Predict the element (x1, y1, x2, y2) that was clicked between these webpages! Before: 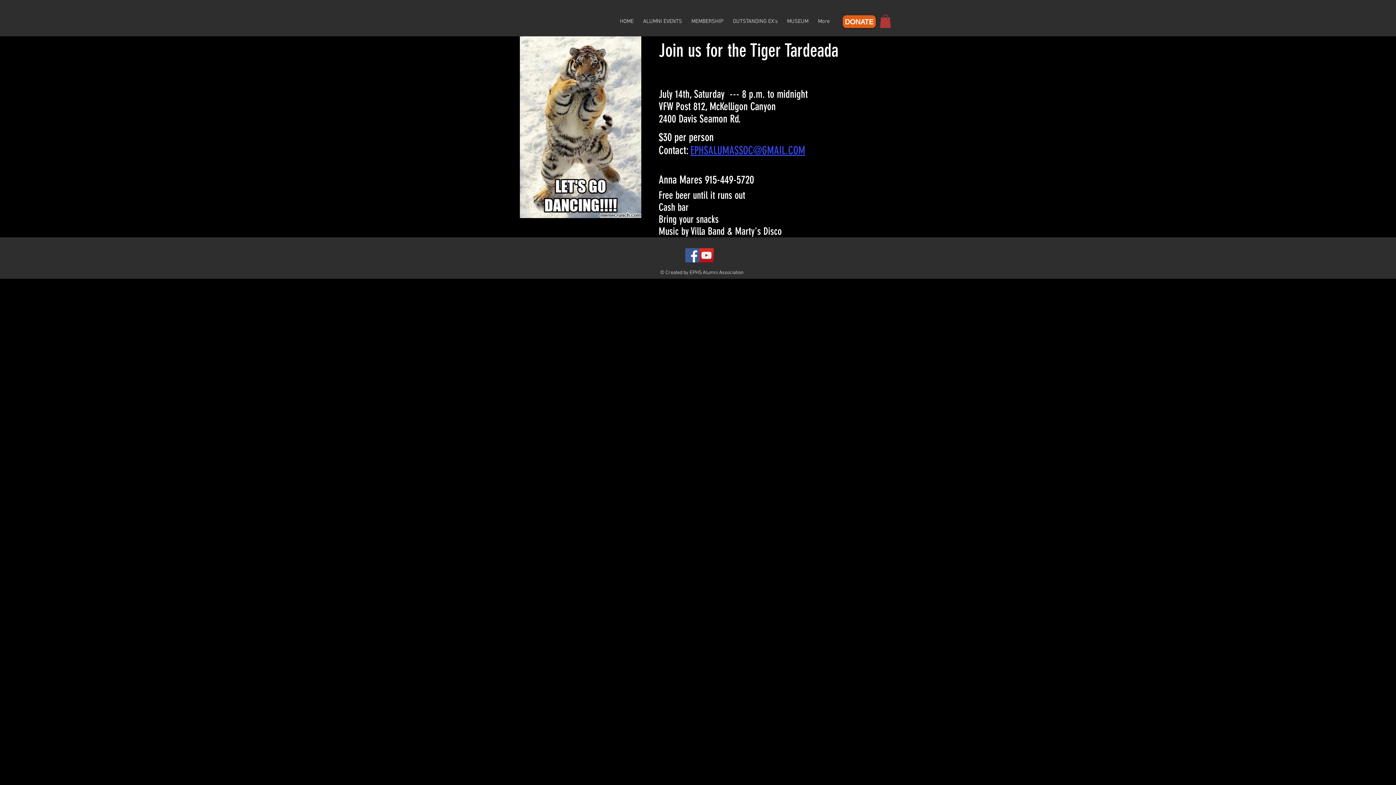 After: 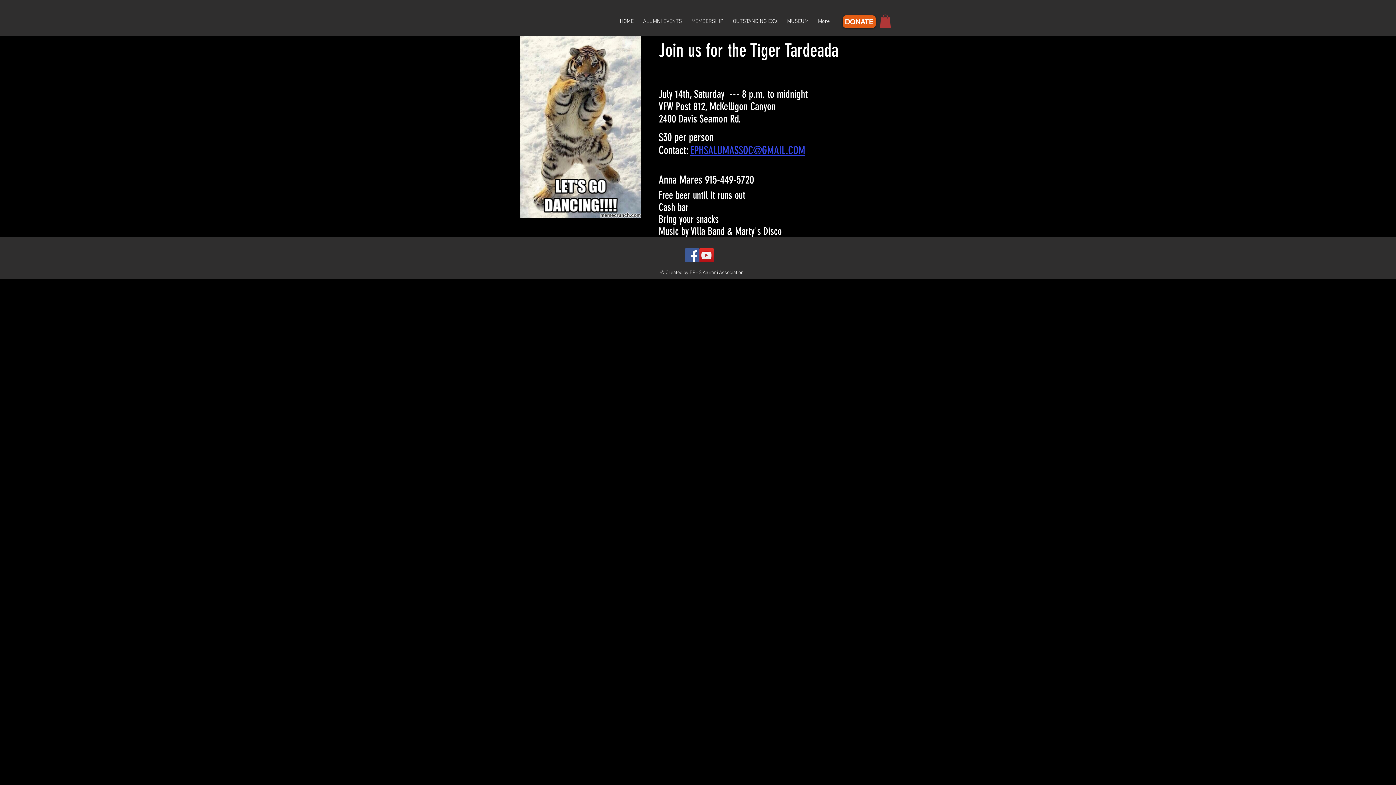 Action: bbox: (880, 14, 891, 28)